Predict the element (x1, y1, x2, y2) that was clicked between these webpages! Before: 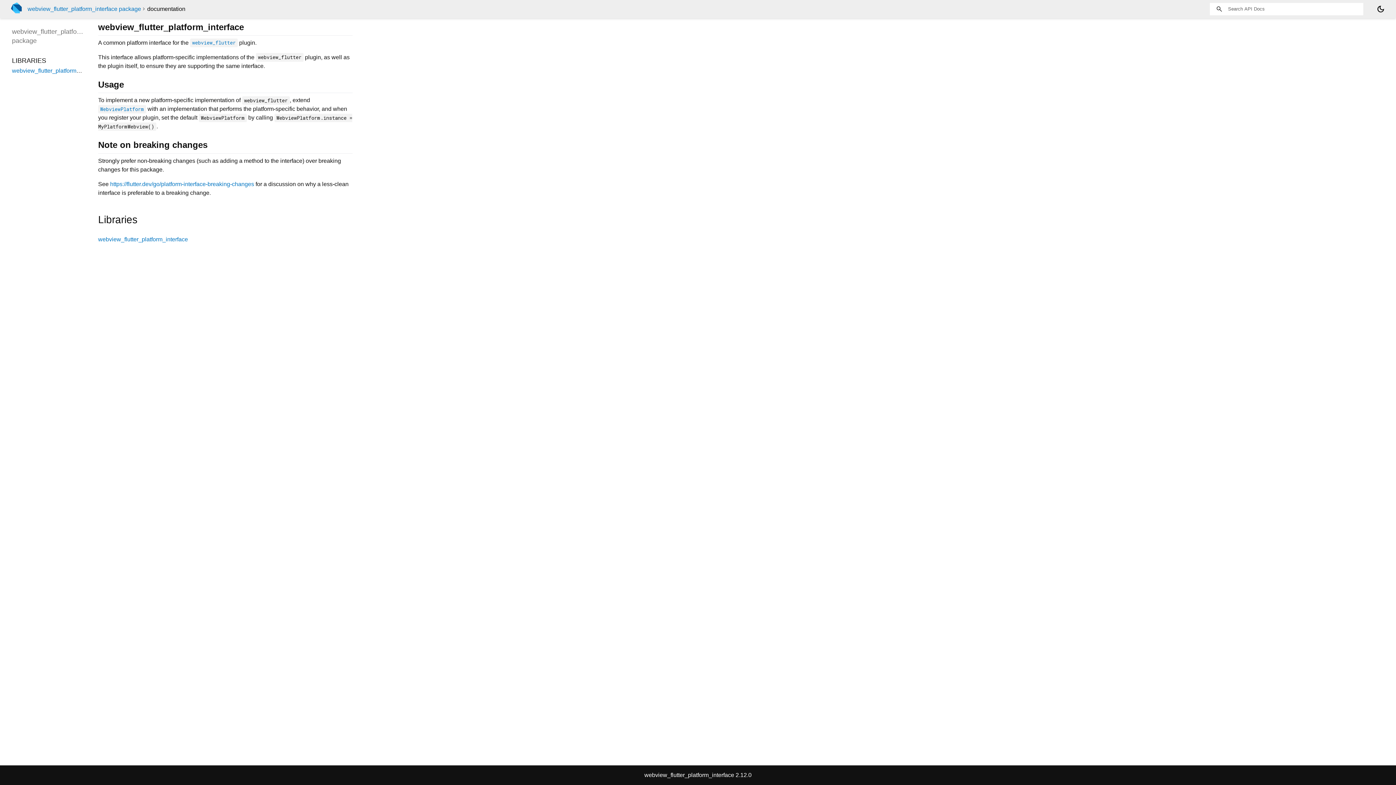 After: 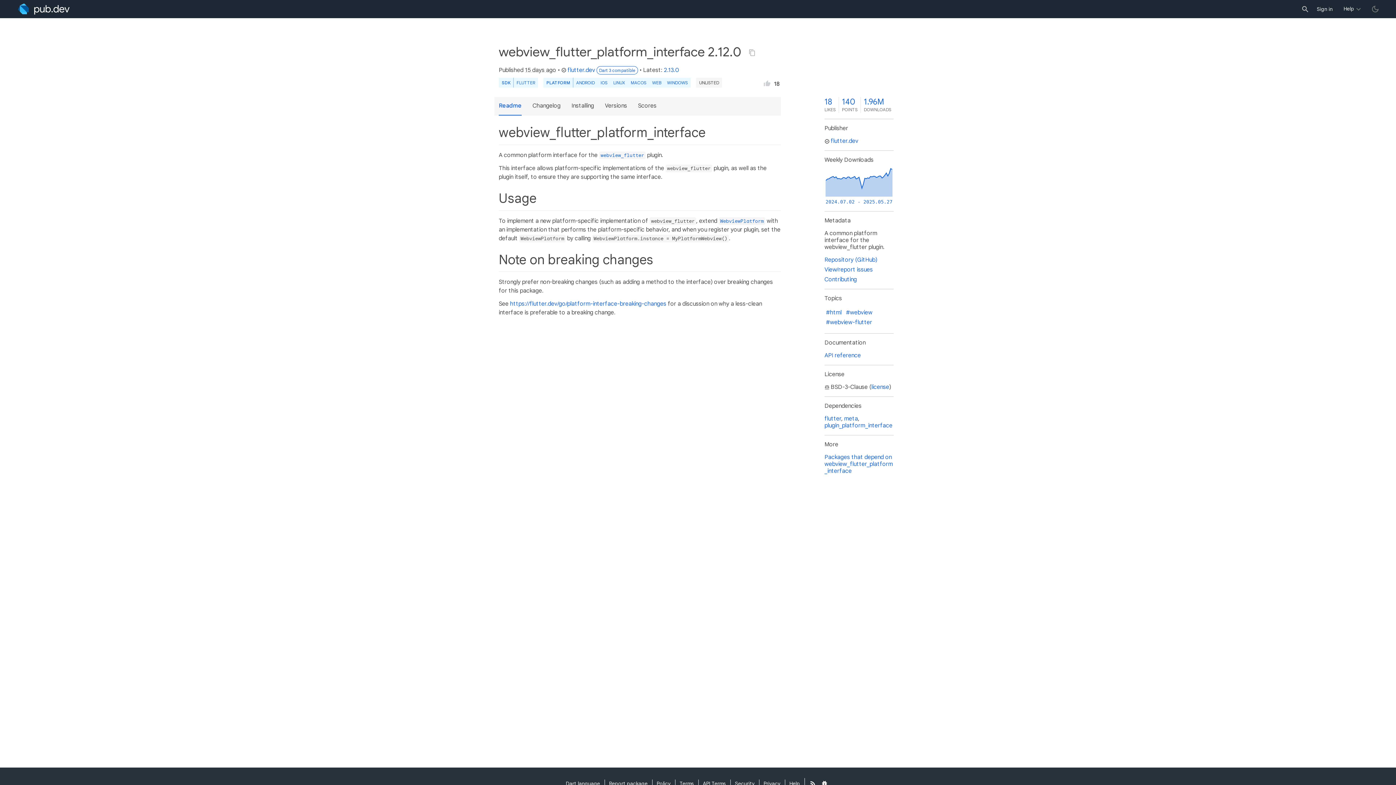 Action: bbox: (27, 5, 141, 12) label: webview_flutter_platform_interface package